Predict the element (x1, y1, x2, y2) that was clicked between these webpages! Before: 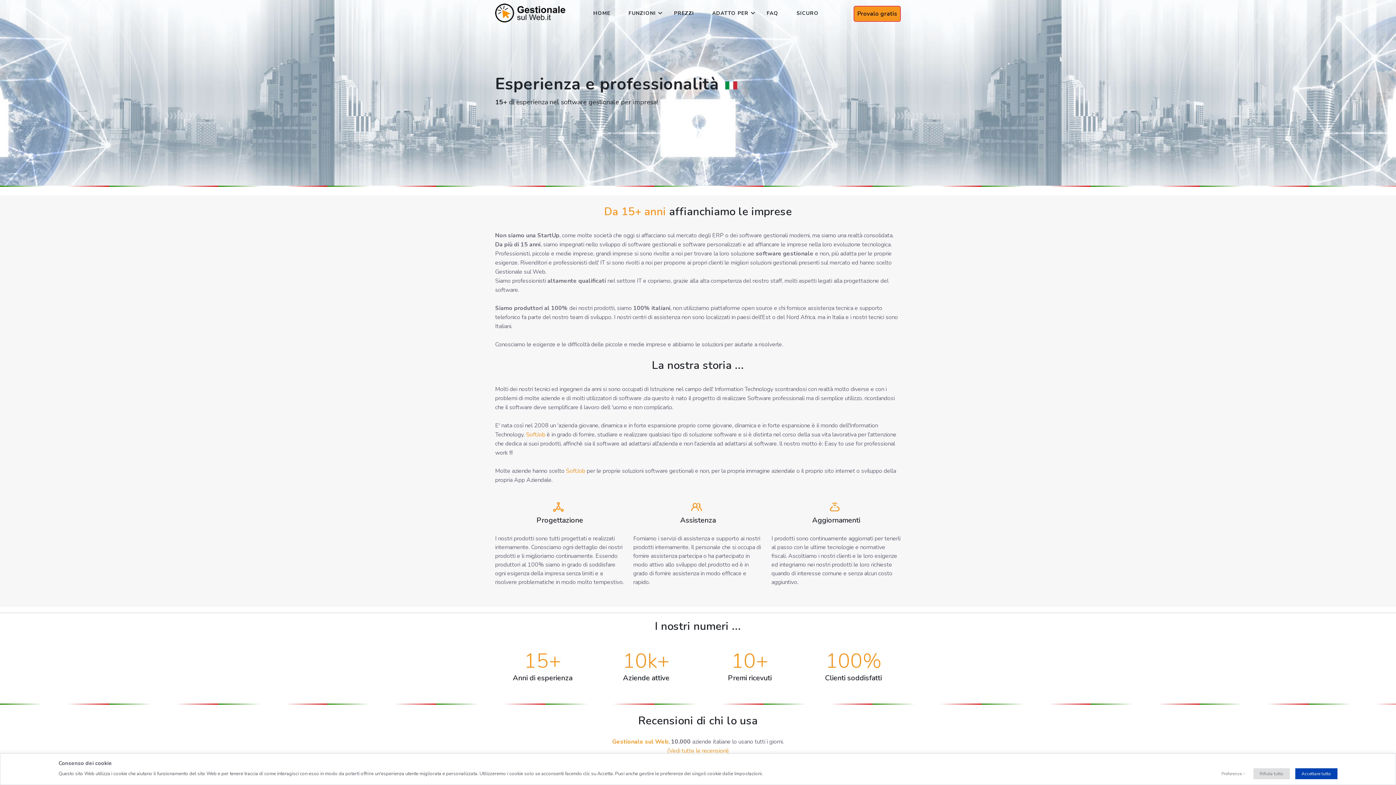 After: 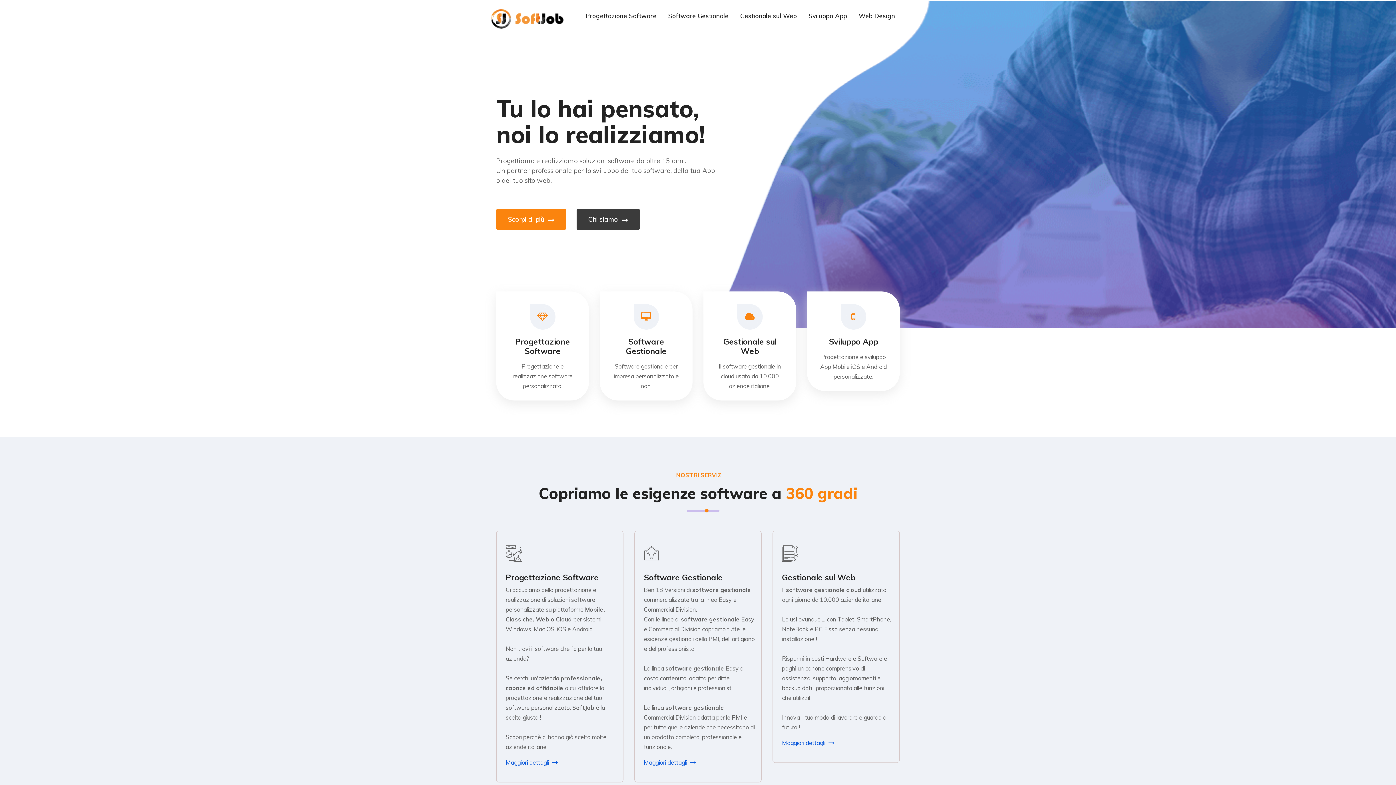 Action: bbox: (526, 430, 545, 438) label: SoftJob